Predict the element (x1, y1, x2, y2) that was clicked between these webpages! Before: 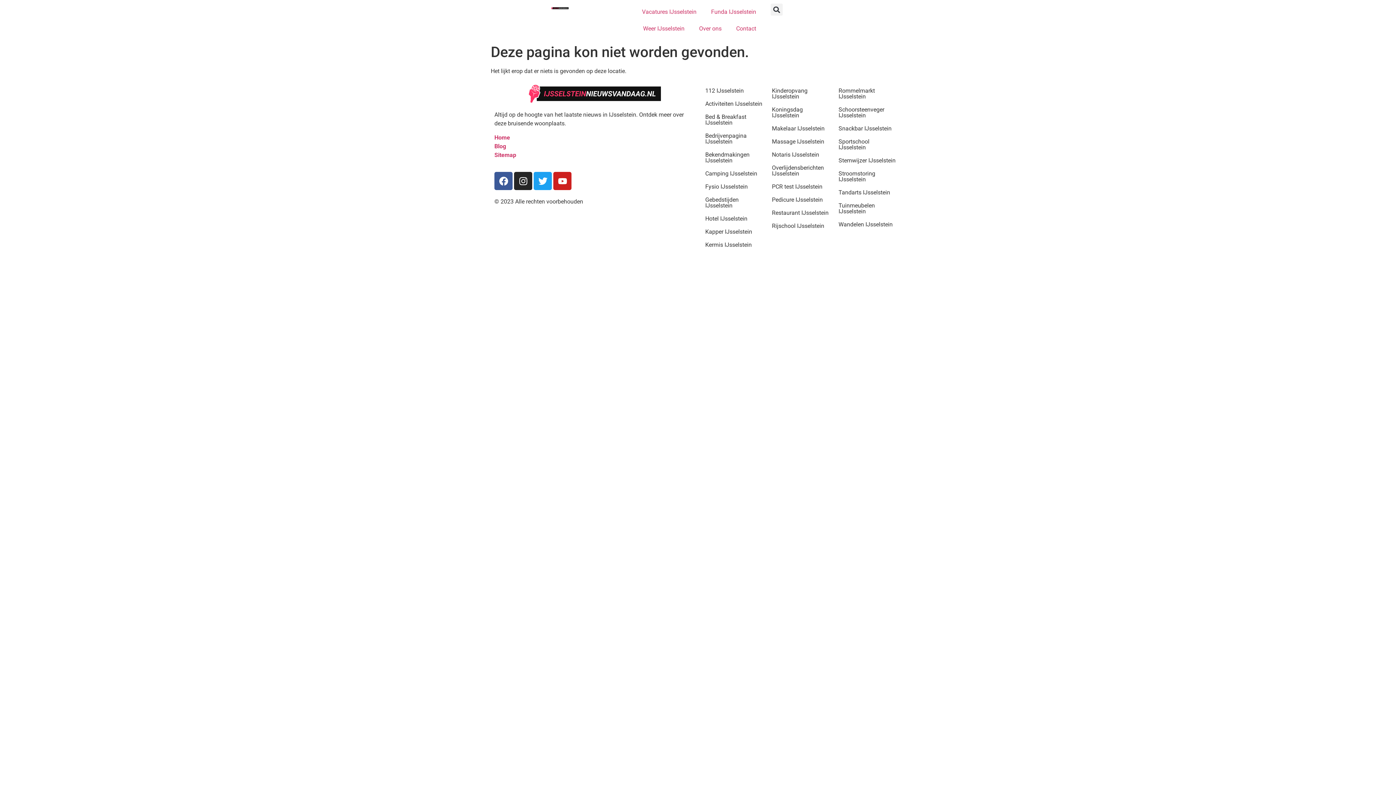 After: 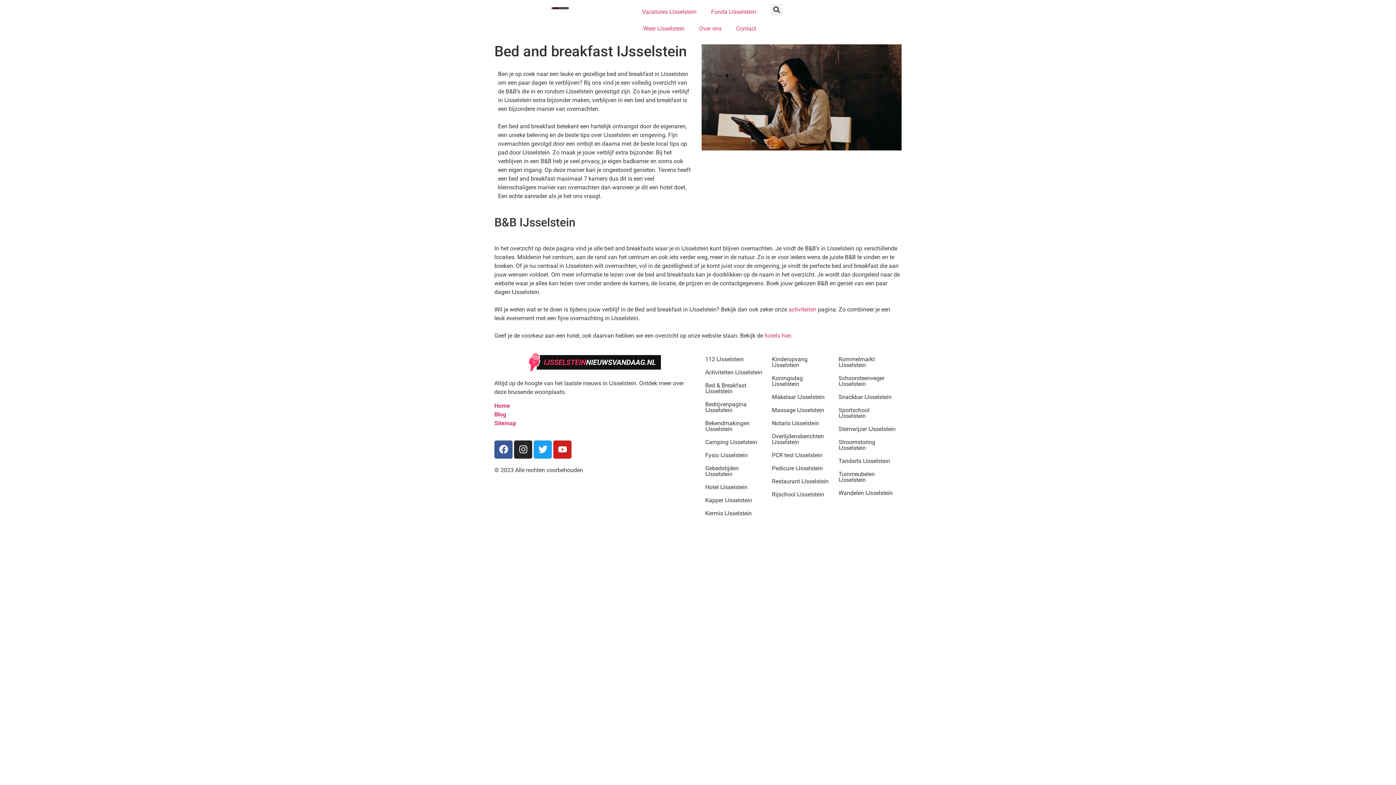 Action: label: Bed & Breakfast IJsselstein bbox: (705, 113, 746, 126)